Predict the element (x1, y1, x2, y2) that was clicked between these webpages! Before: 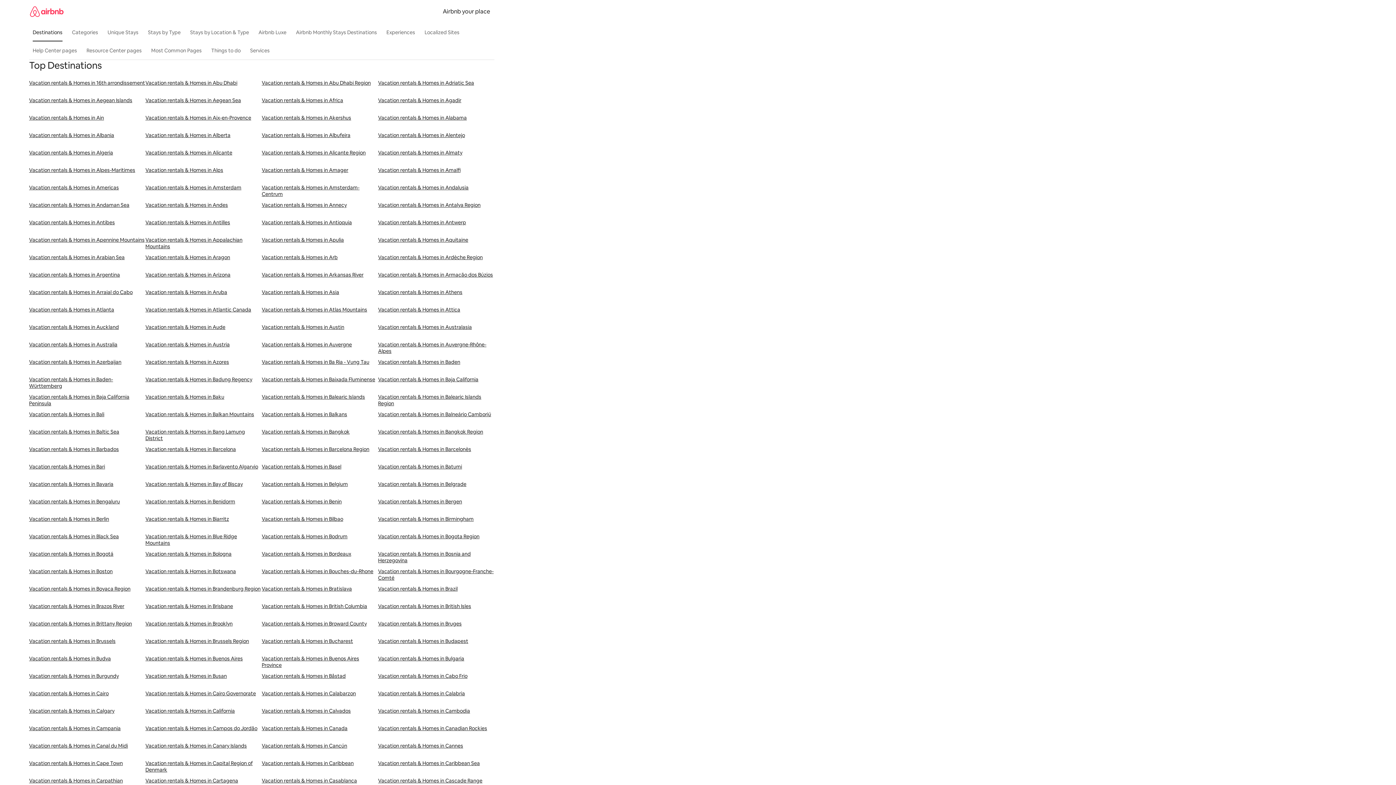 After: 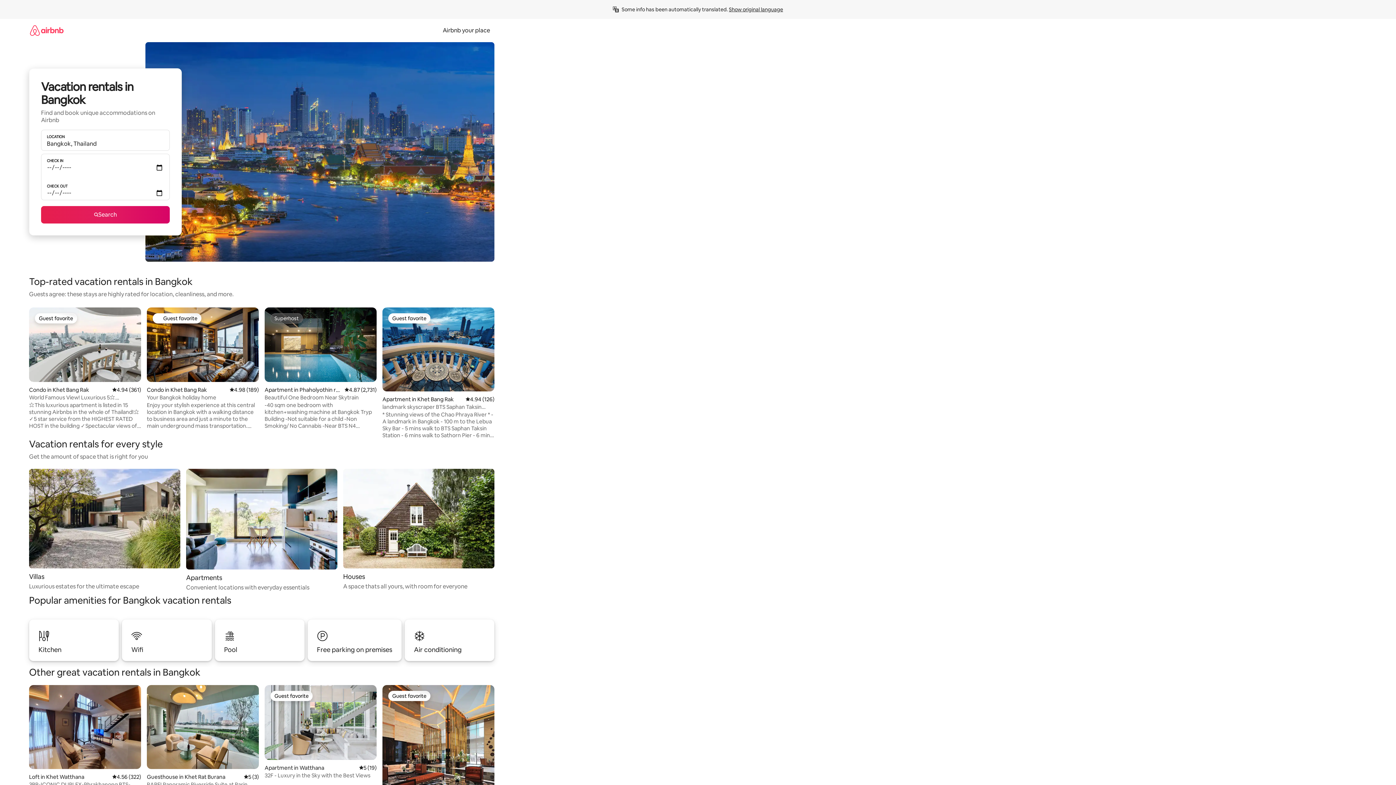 Action: bbox: (378, 428, 494, 446) label: Vacation rentals & Homes in Bangkok Region